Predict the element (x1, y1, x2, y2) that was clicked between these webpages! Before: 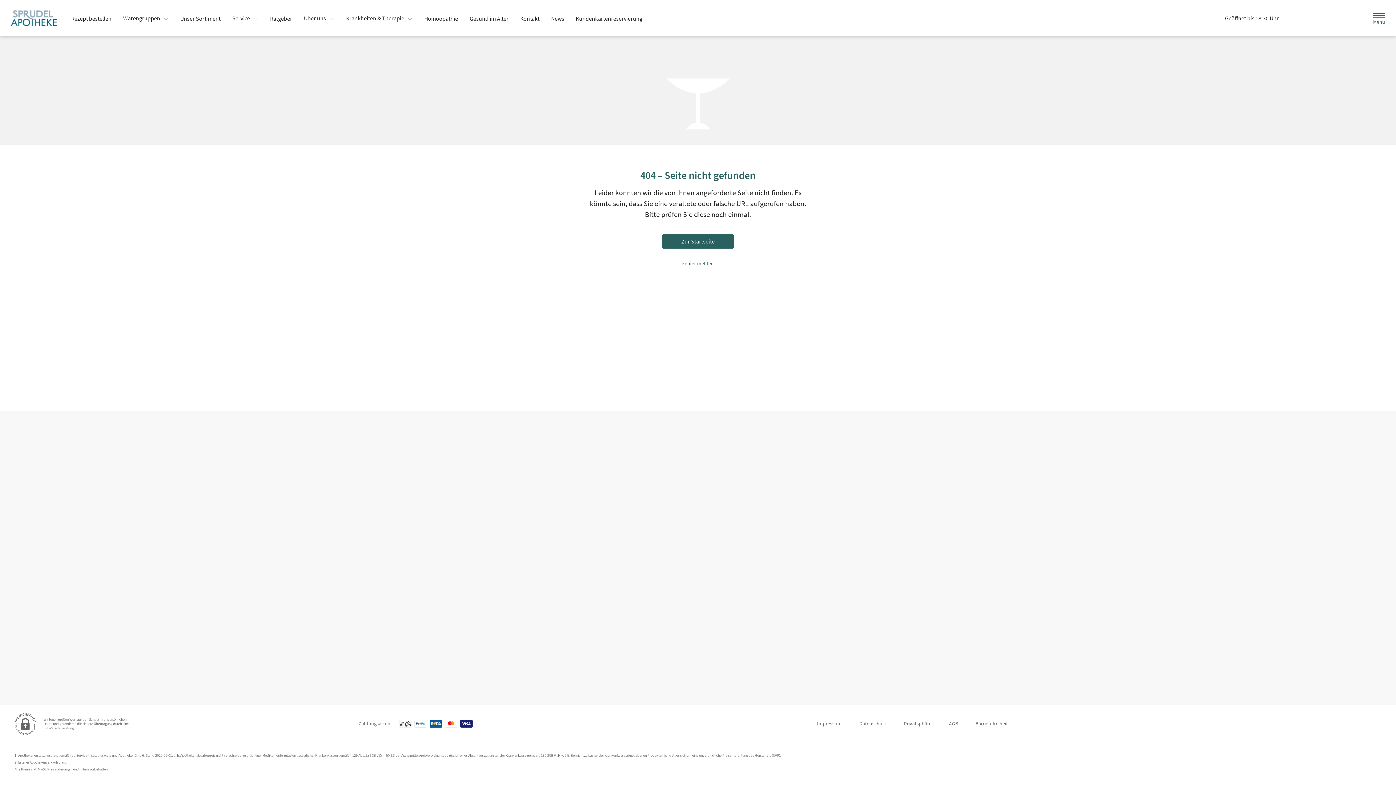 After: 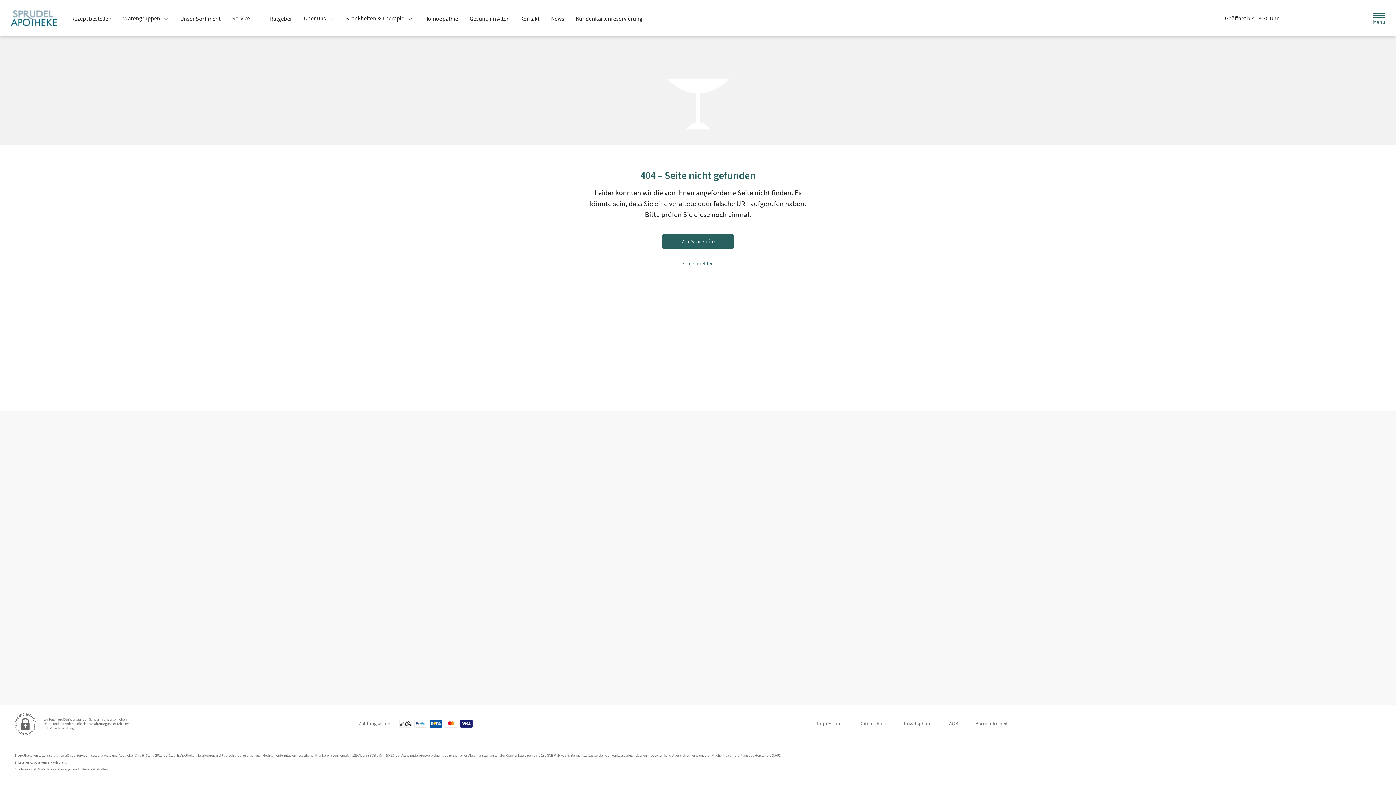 Action: label: Menü bbox: (1370, 9, 1388, 26)